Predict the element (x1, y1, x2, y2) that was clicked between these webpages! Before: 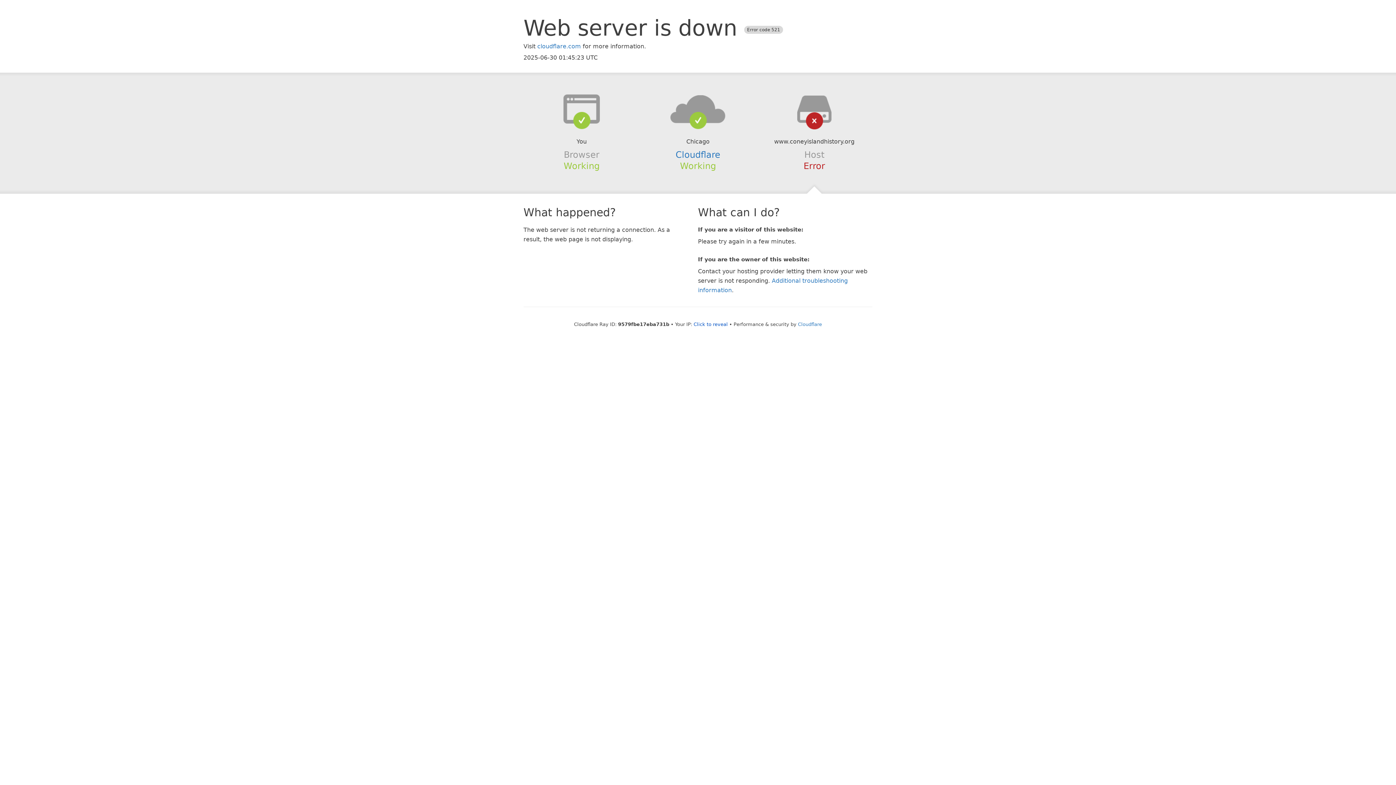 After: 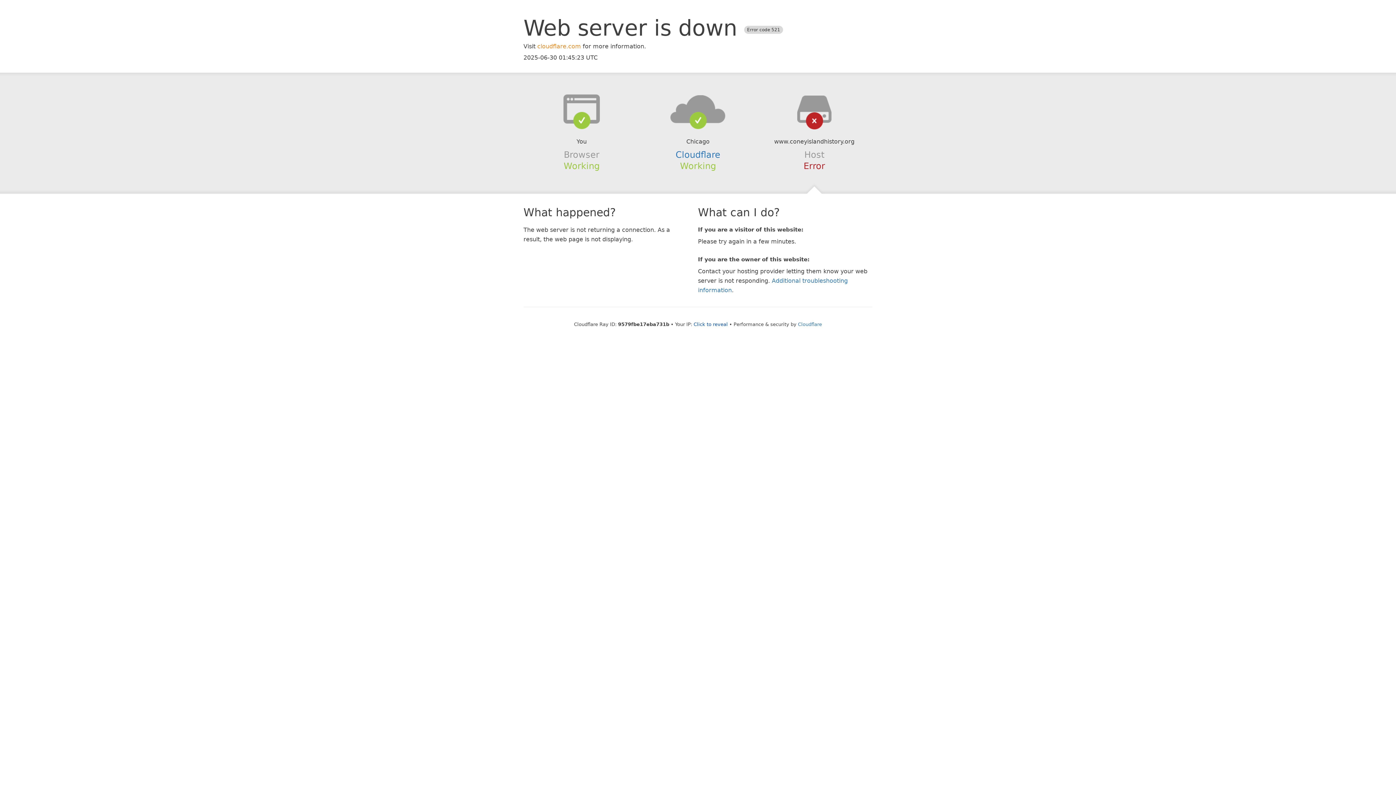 Action: bbox: (537, 42, 581, 49) label: cloudflare.com